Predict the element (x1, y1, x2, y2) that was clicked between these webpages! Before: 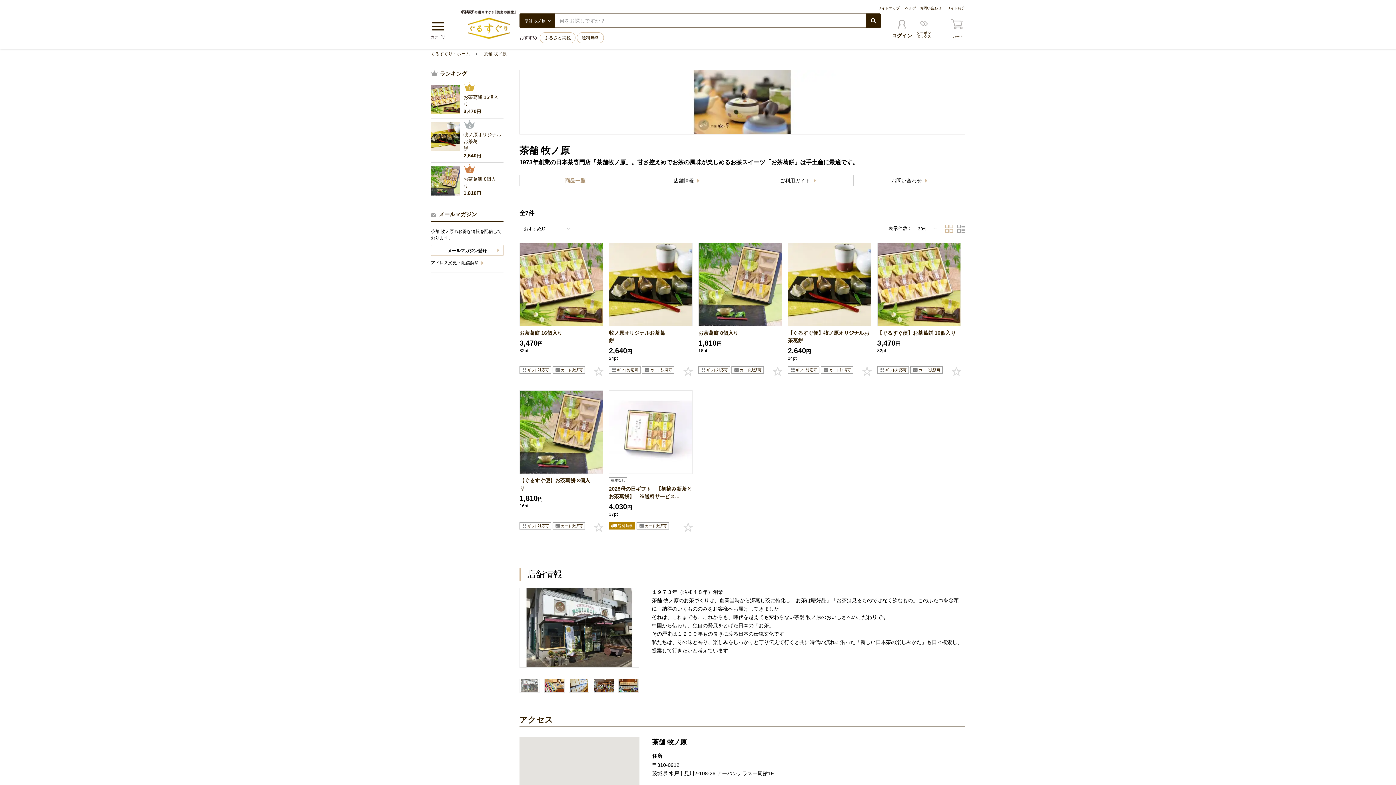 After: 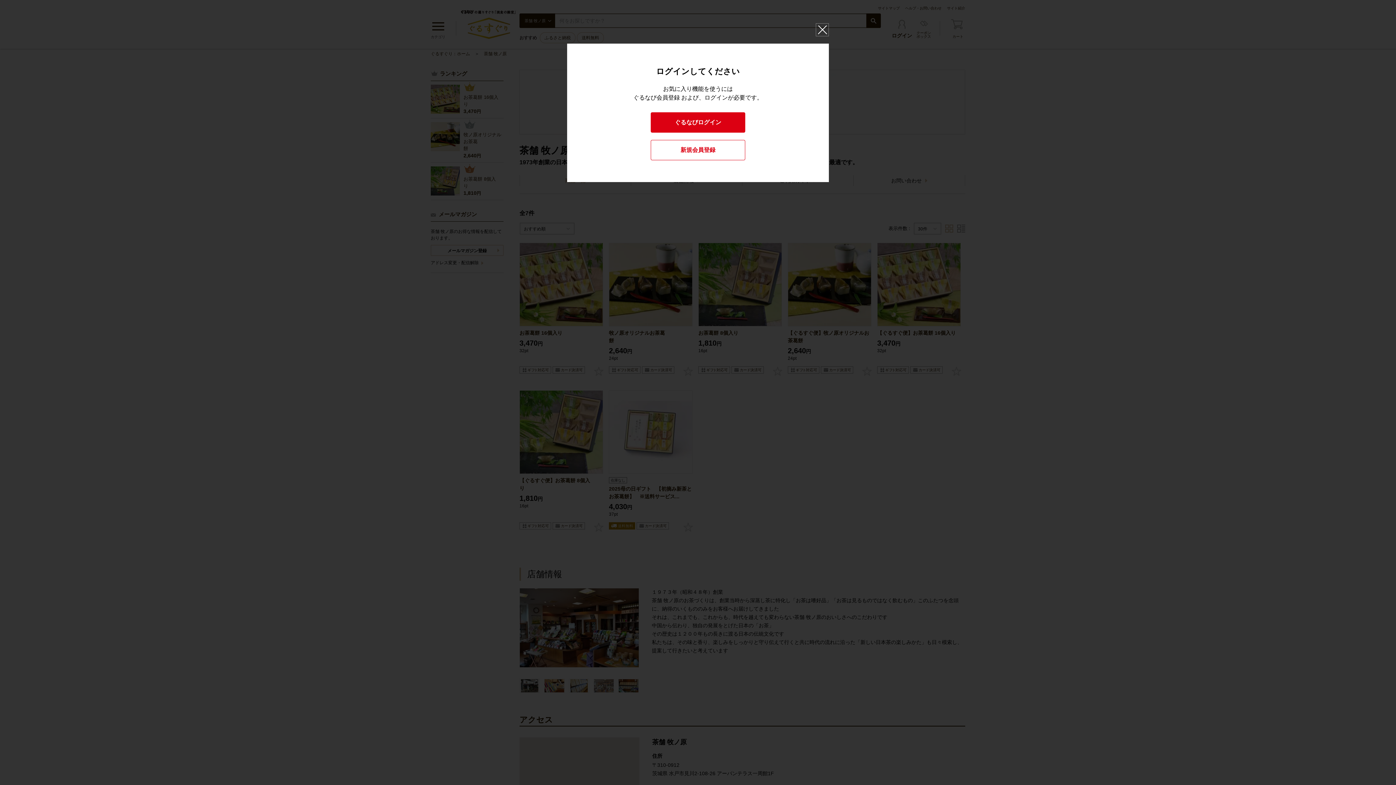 Action: bbox: (952, 366, 961, 375)